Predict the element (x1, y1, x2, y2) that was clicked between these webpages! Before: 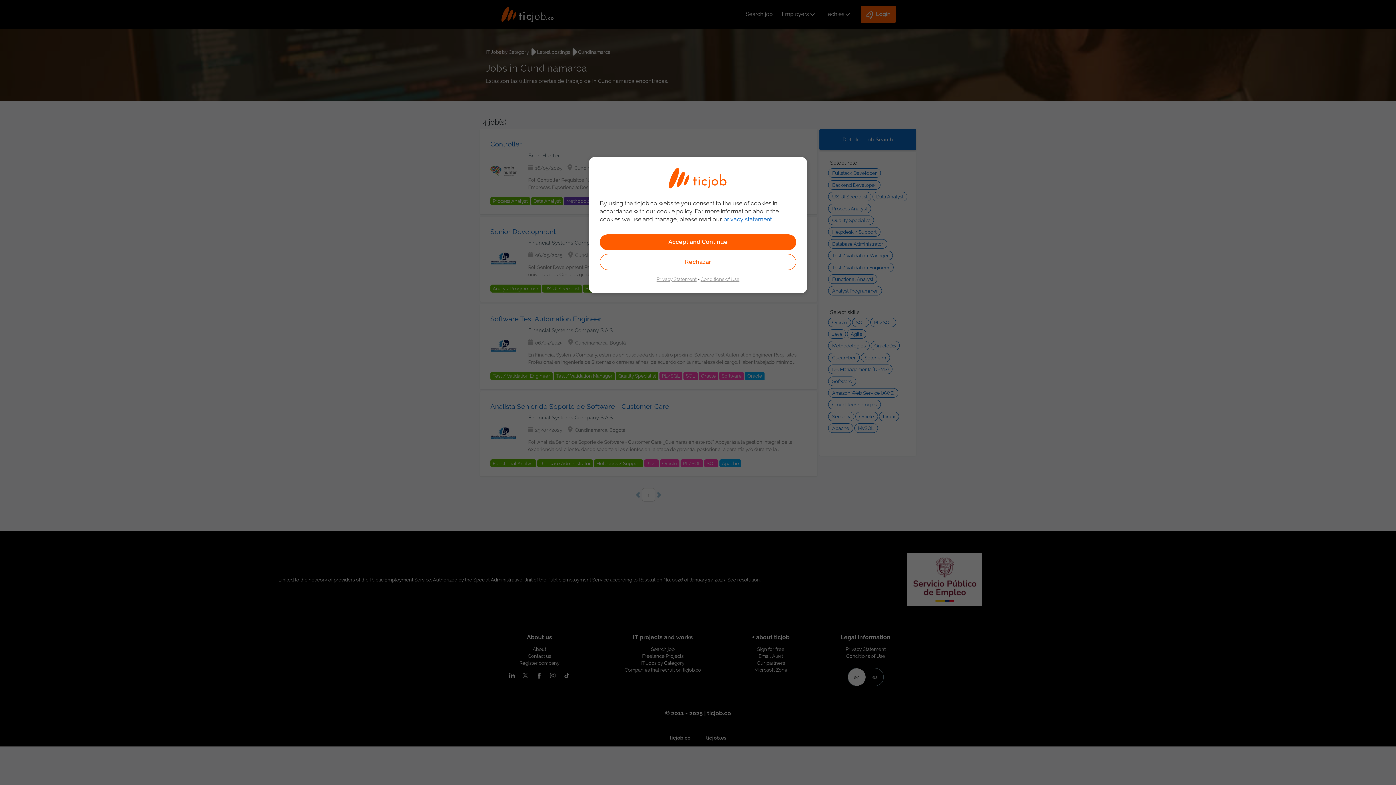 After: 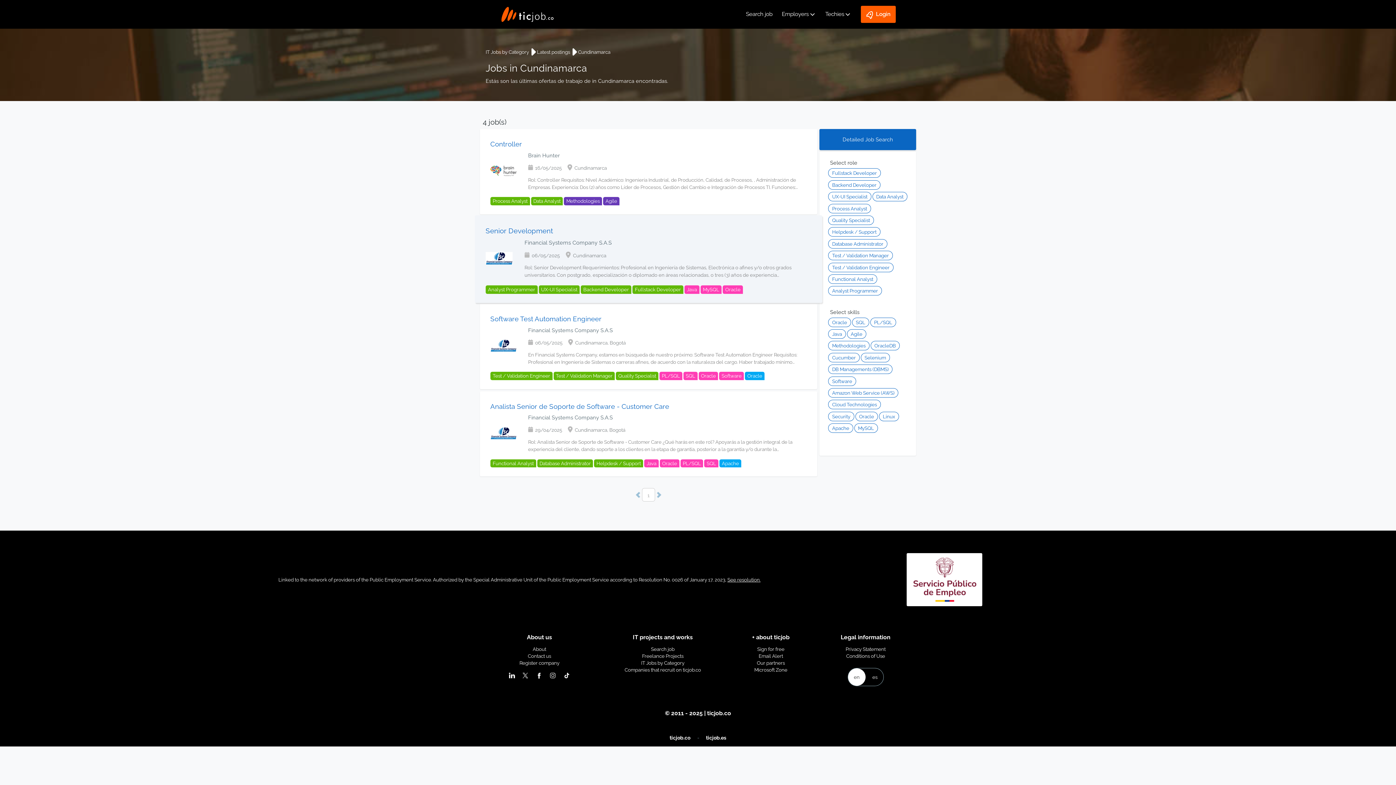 Action: bbox: (600, 254, 796, 270) label: Rechazar